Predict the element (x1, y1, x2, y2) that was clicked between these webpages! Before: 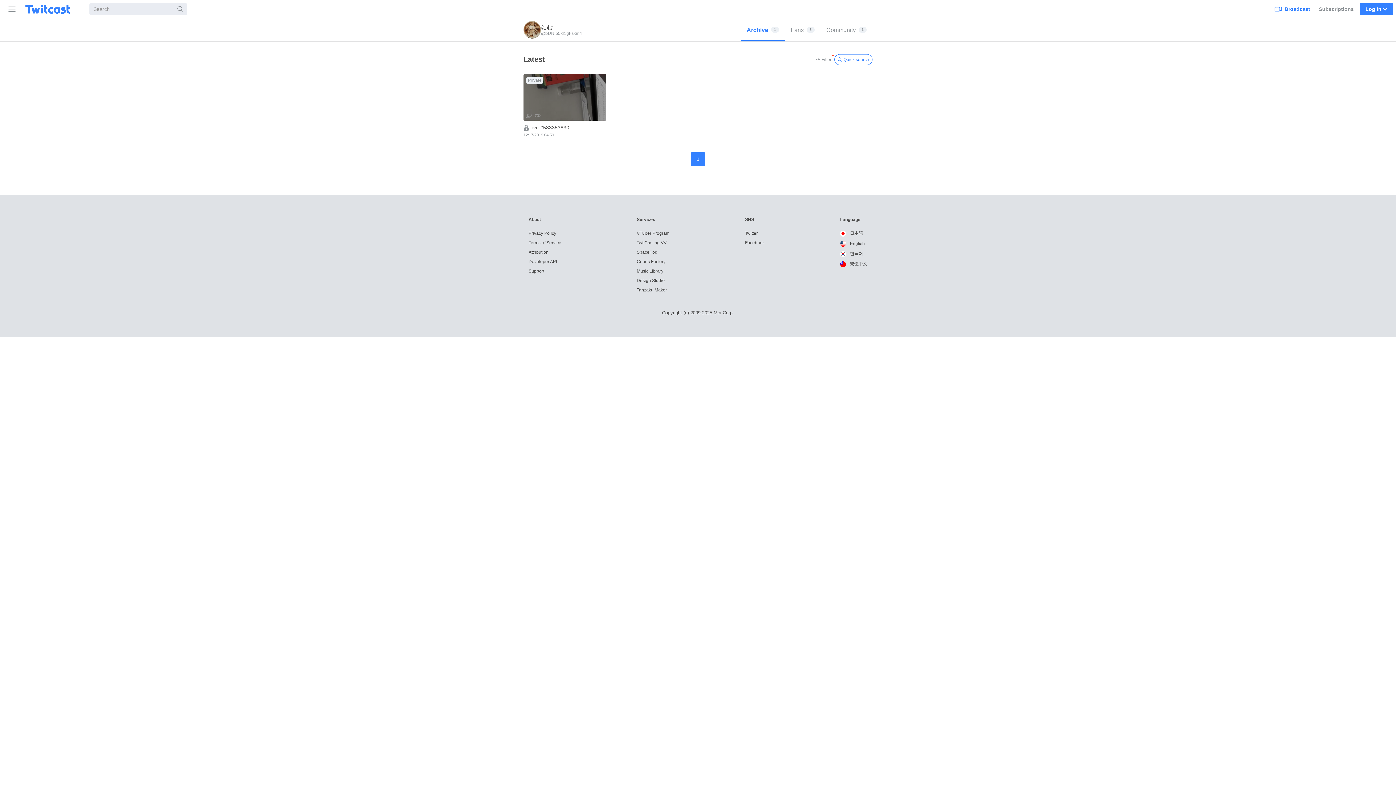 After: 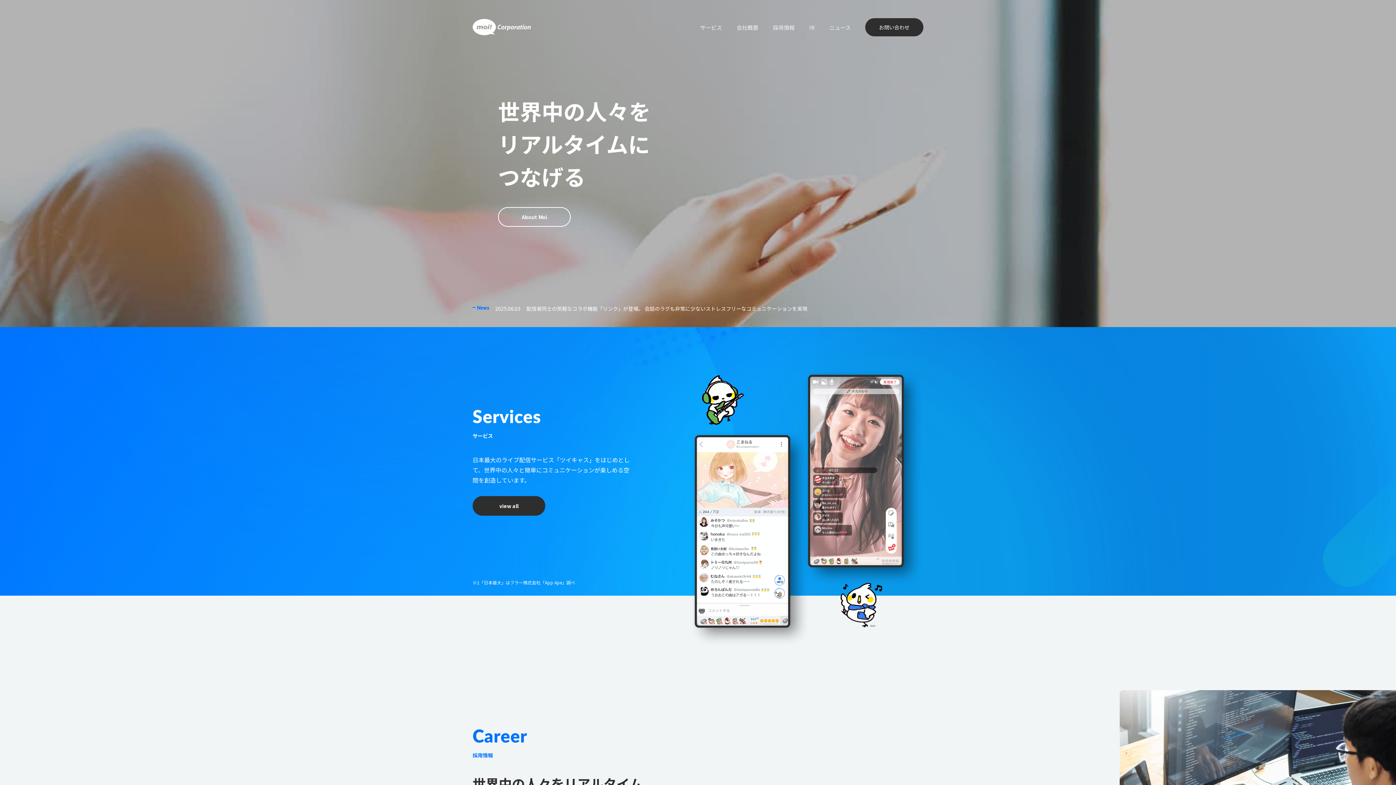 Action: bbox: (713, 310, 734, 315) label: Moi Corp.